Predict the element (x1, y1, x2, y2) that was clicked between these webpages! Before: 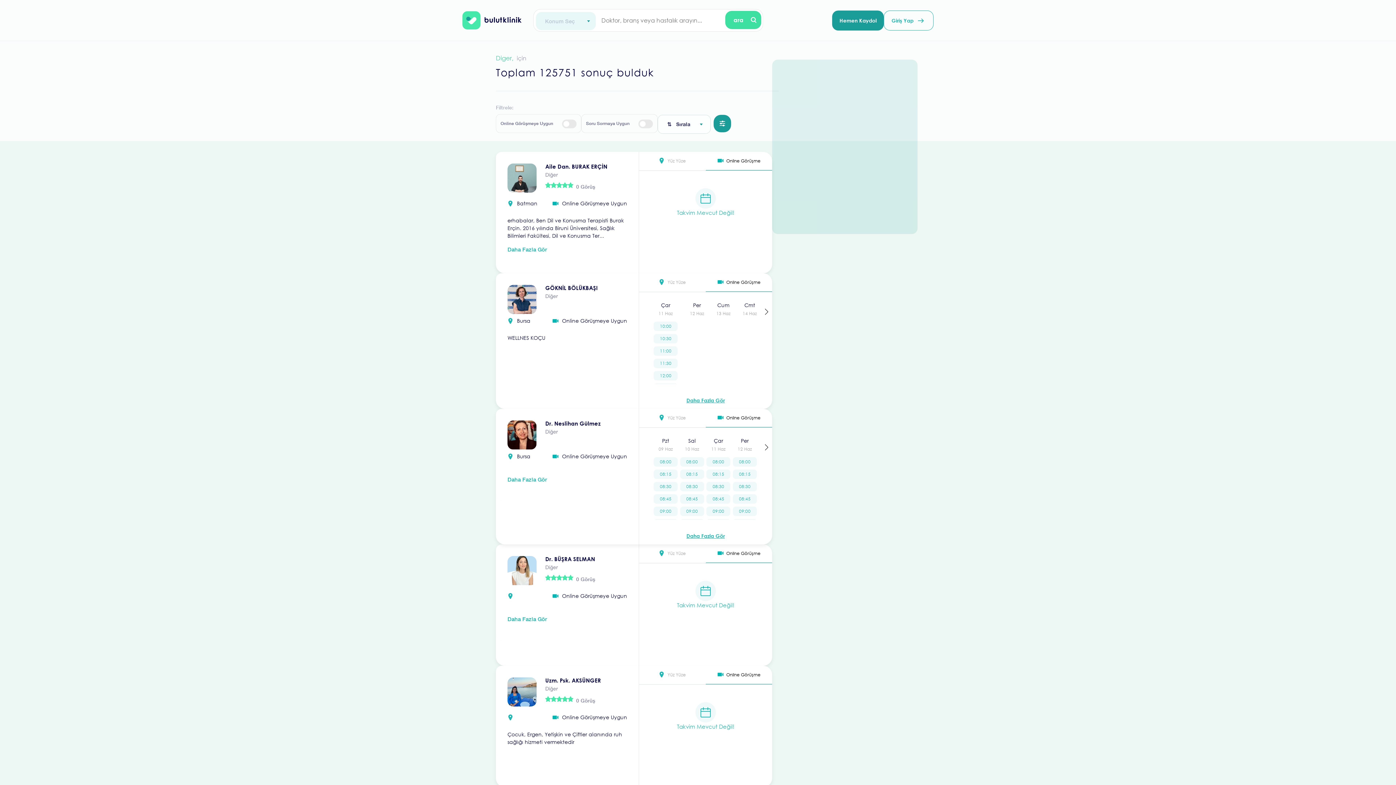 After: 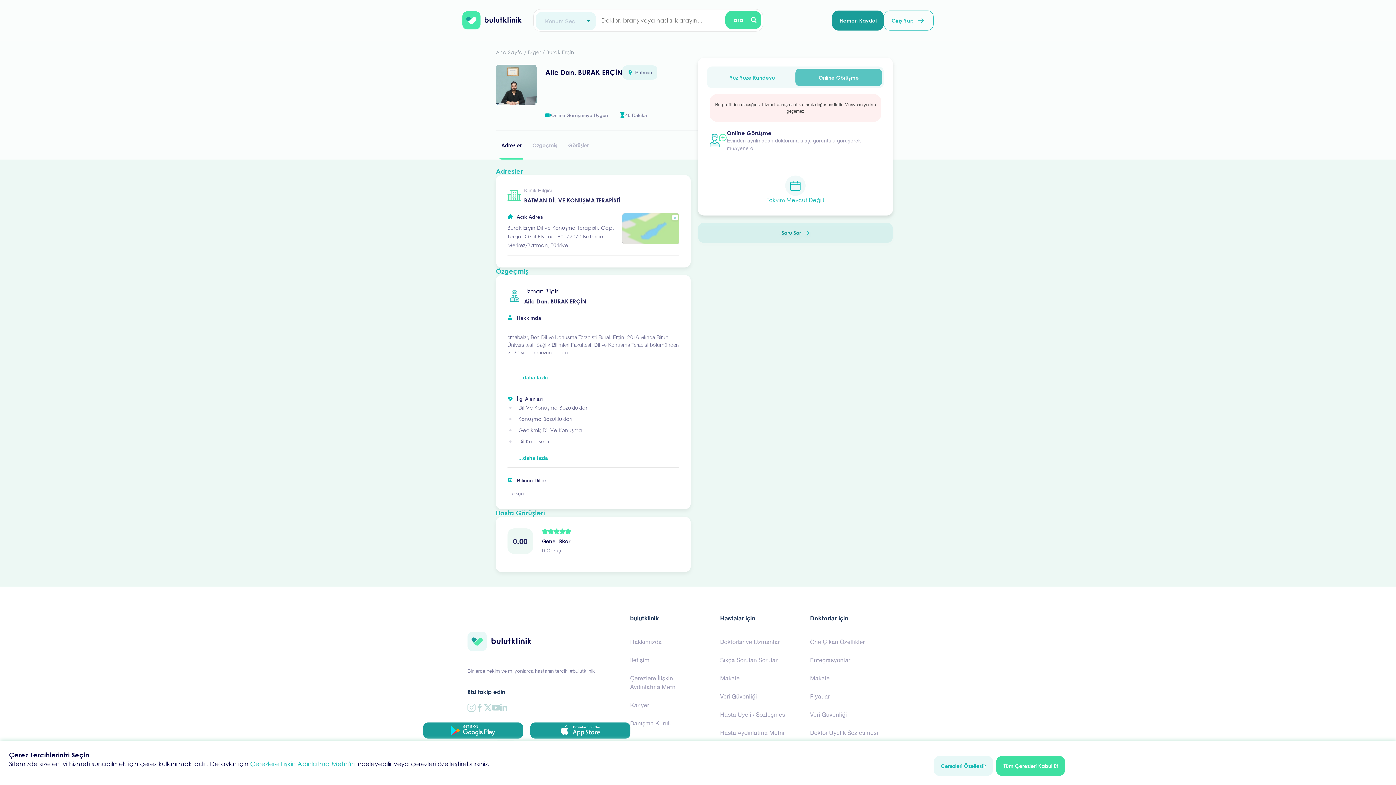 Action: bbox: (507, 245, 547, 253) label: Daha Fazla Gör